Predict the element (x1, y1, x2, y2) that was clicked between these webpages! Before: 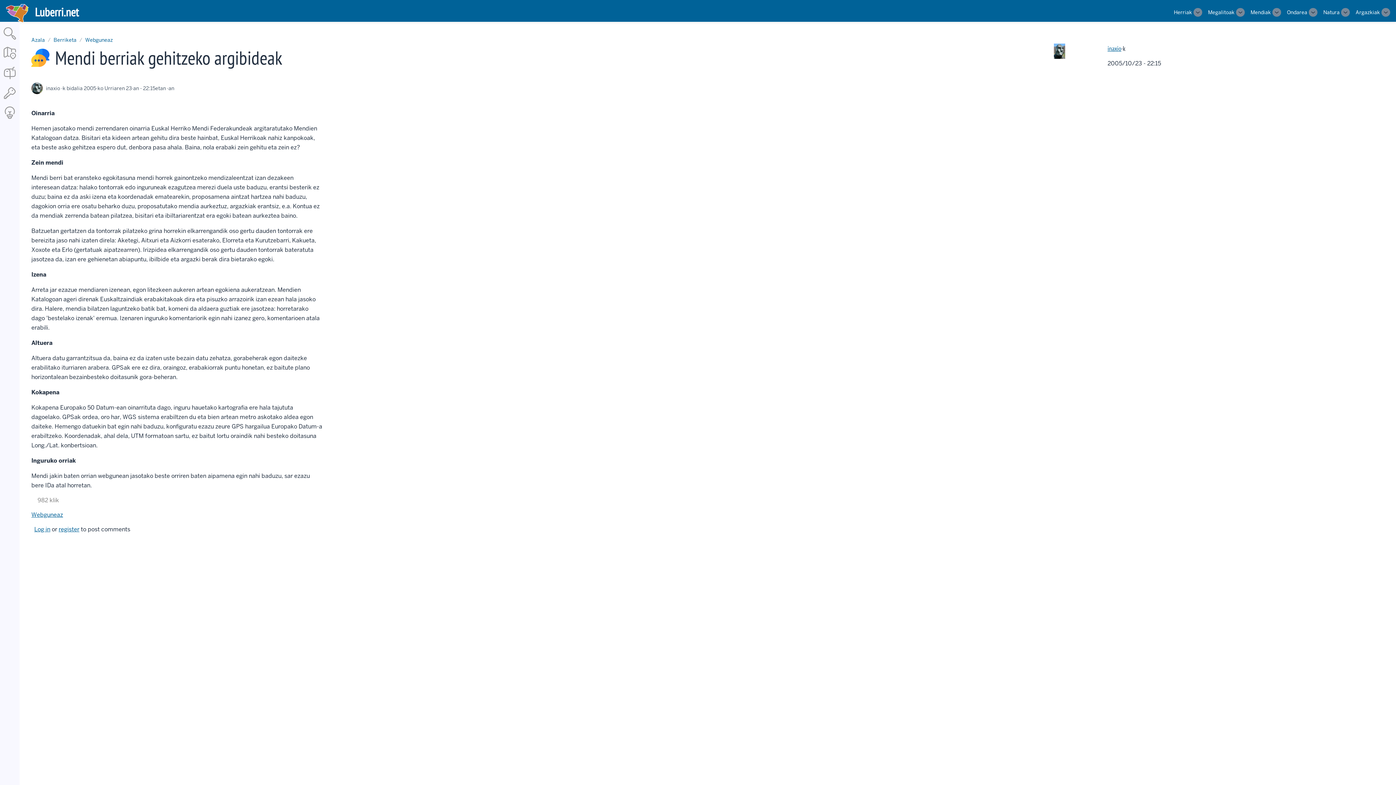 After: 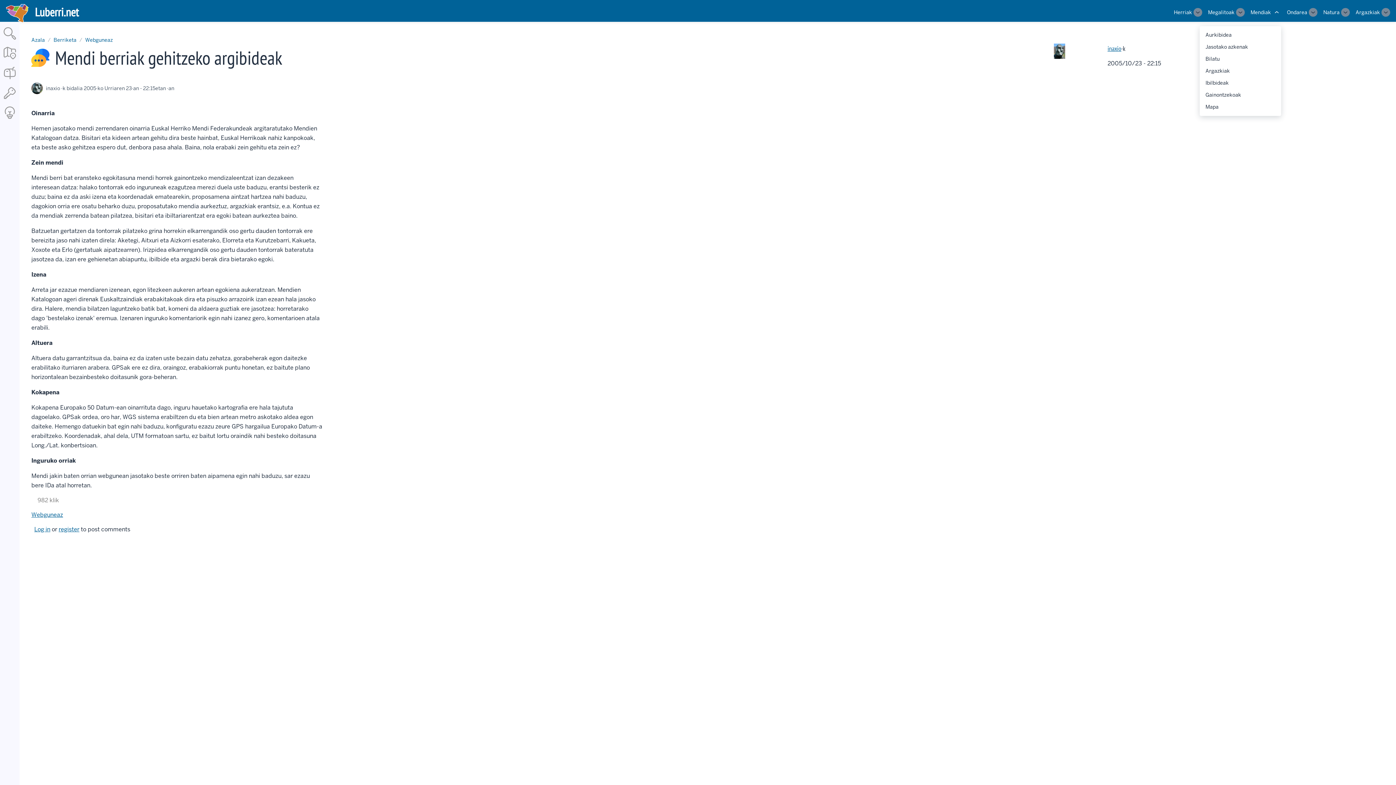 Action: bbox: (1272, 8, 1281, 16) label: Toggle sub-navigation